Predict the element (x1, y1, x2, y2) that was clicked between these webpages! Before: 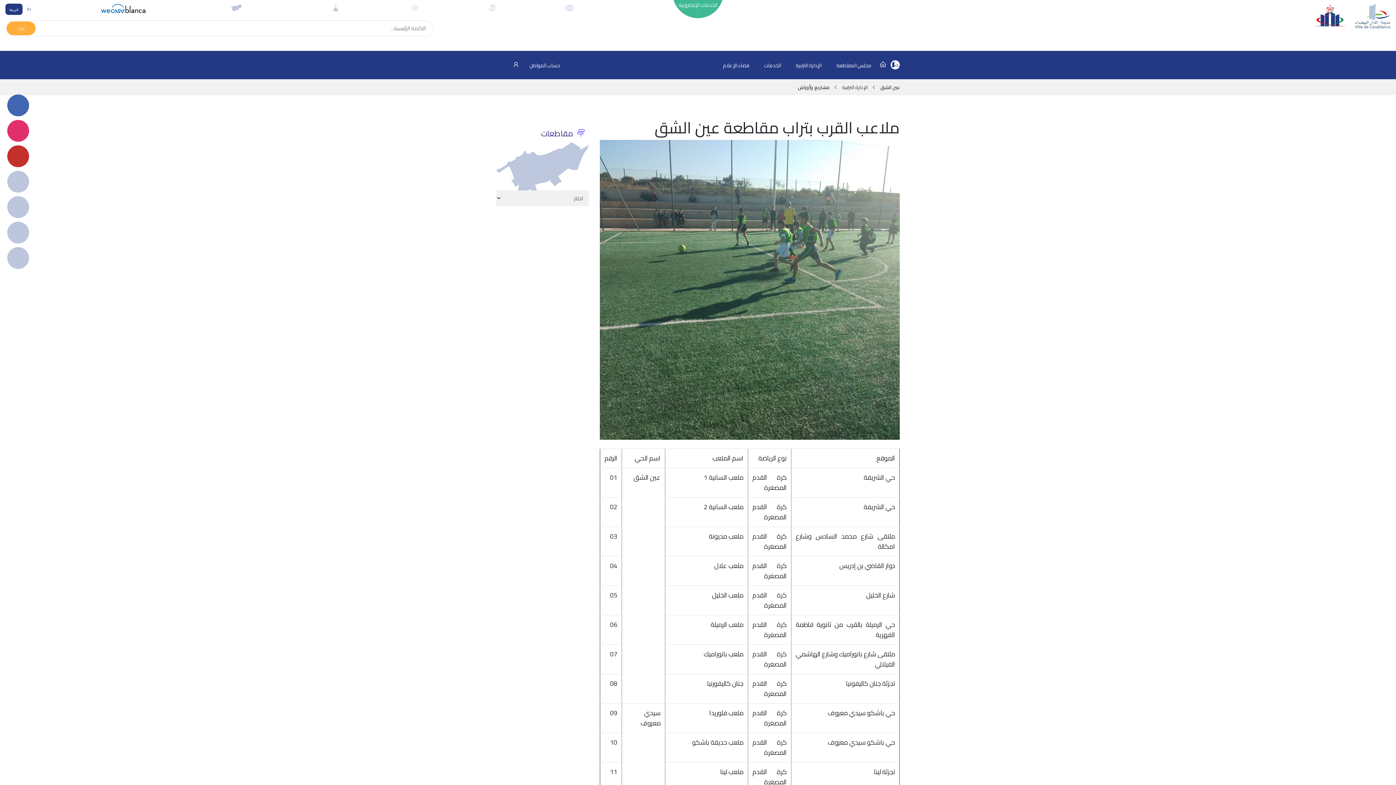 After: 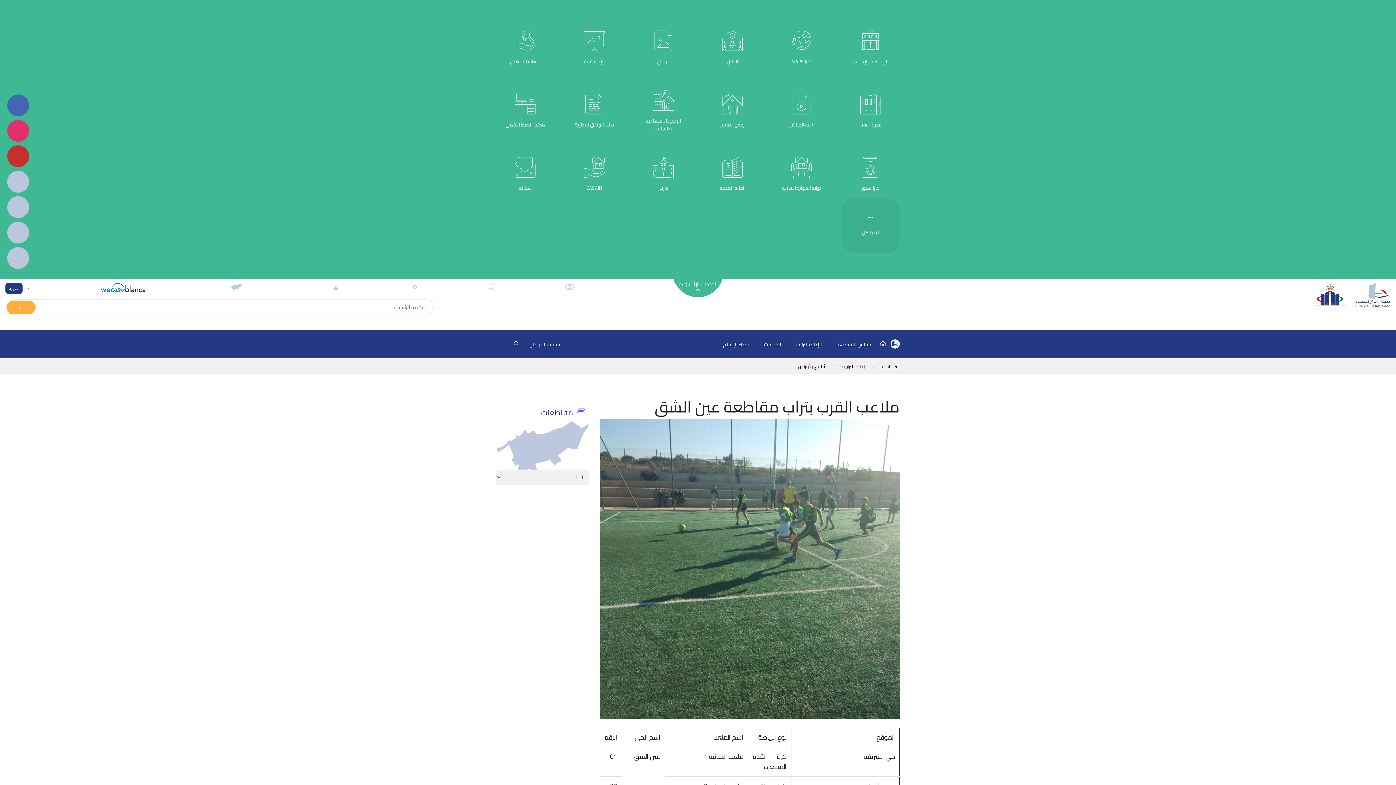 Action: bbox: (672, -7, 723, 18) label: الخدمات الإلكترونية